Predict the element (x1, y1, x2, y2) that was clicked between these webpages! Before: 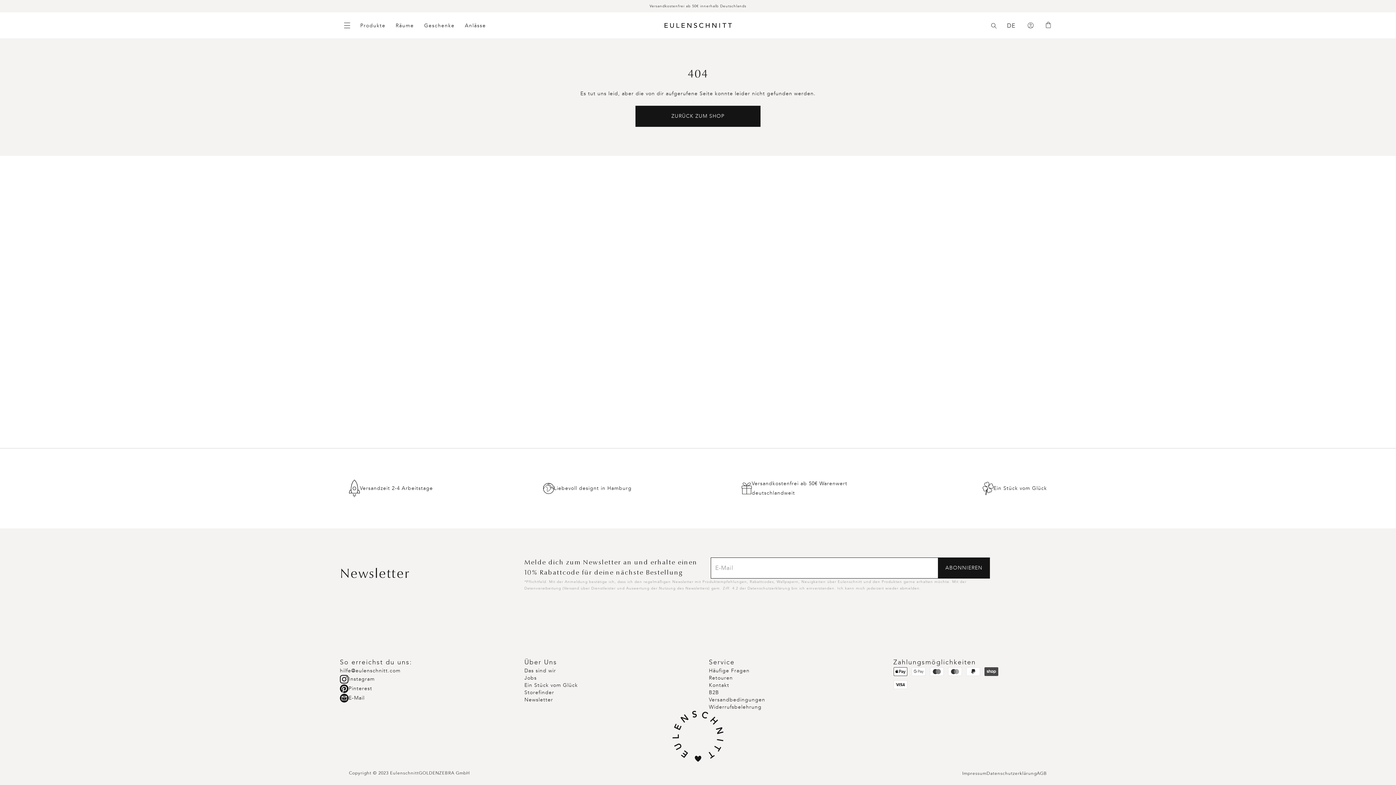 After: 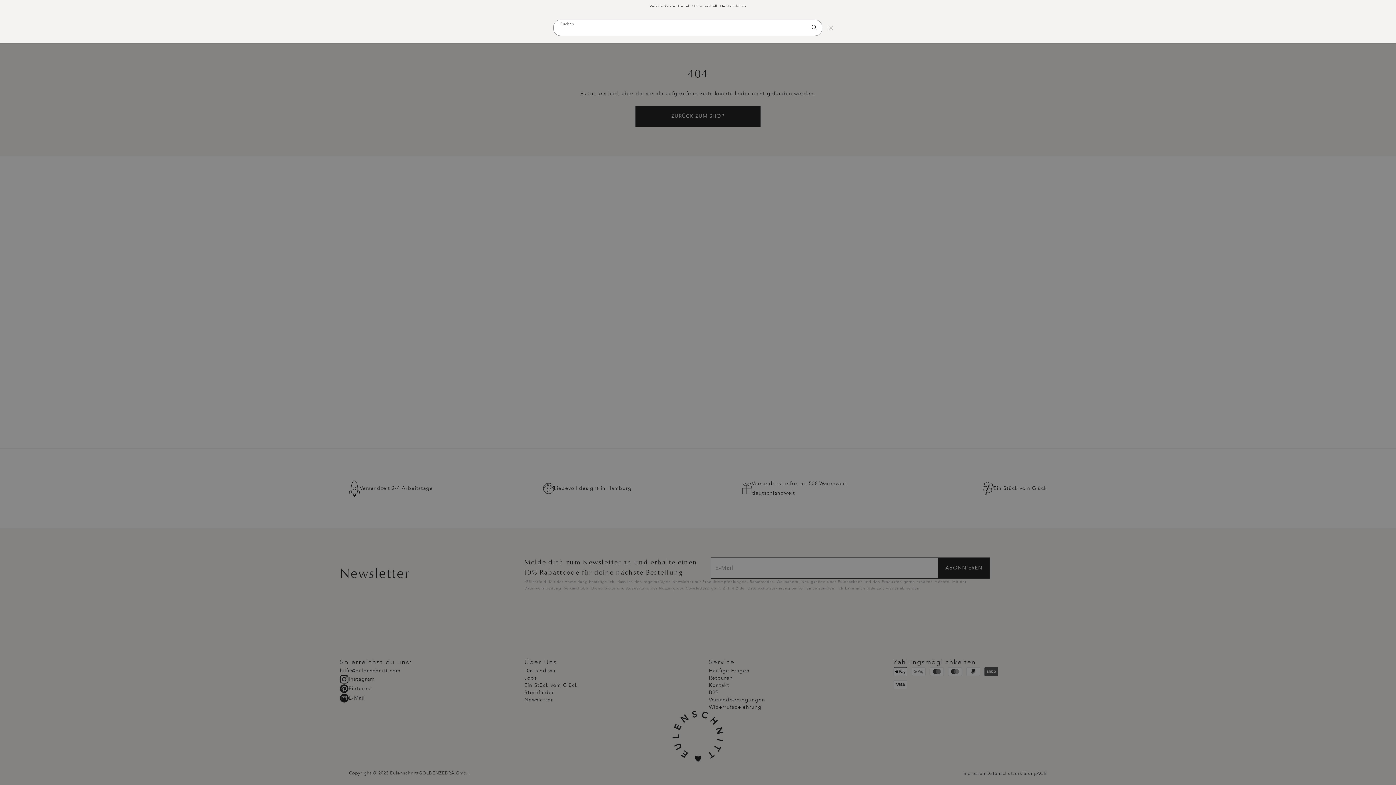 Action: label: Suchen bbox: (988, 22, 1000, 28)